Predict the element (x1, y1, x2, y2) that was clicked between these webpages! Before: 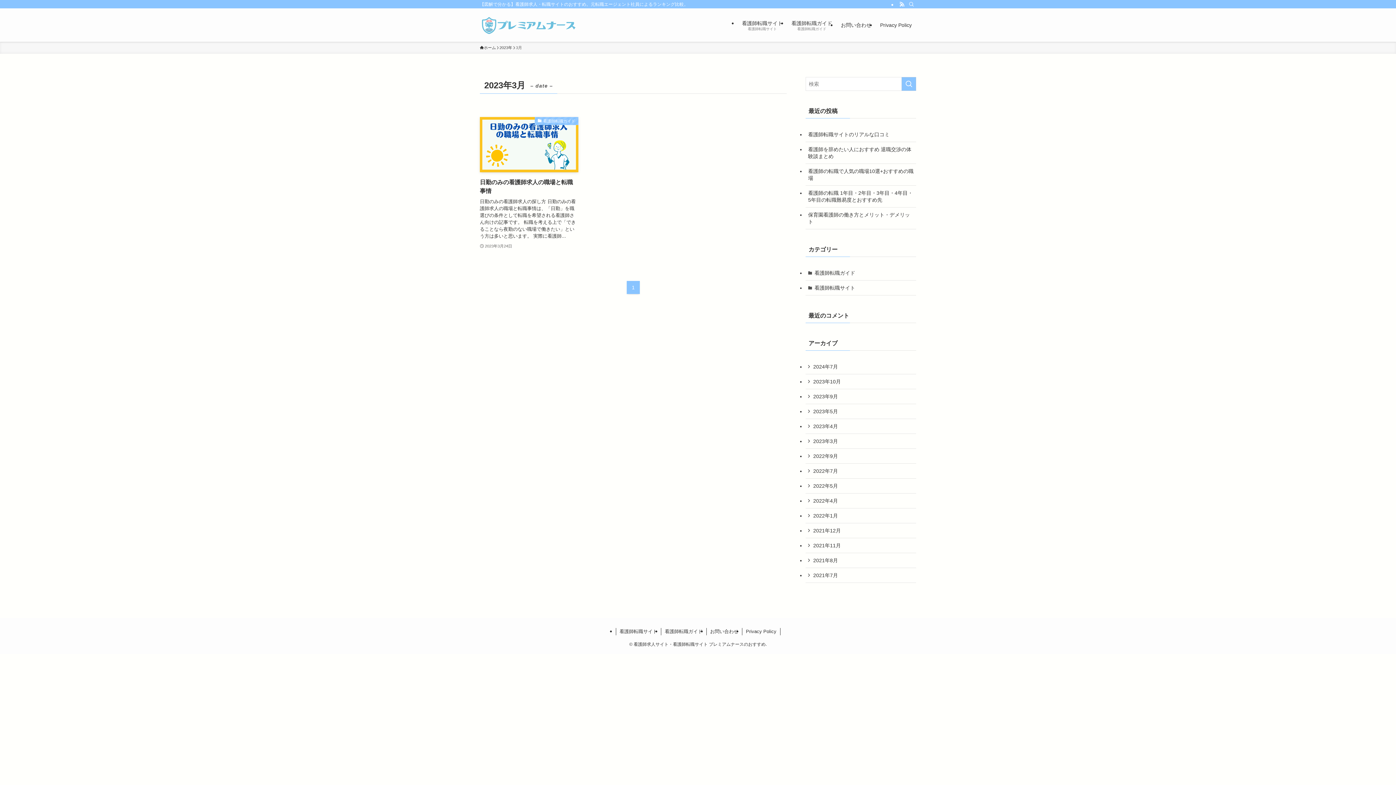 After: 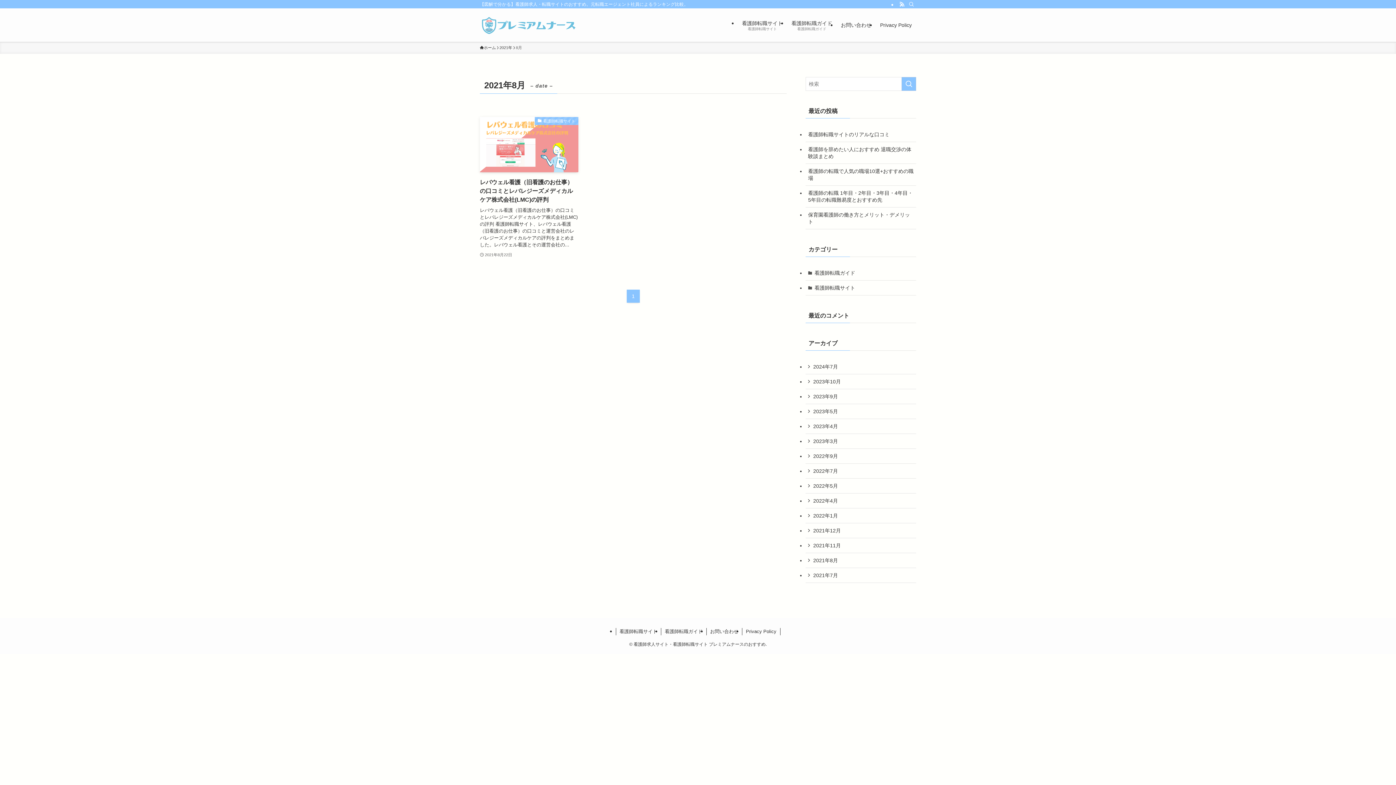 Action: bbox: (805, 553, 916, 568) label: 2021年8月